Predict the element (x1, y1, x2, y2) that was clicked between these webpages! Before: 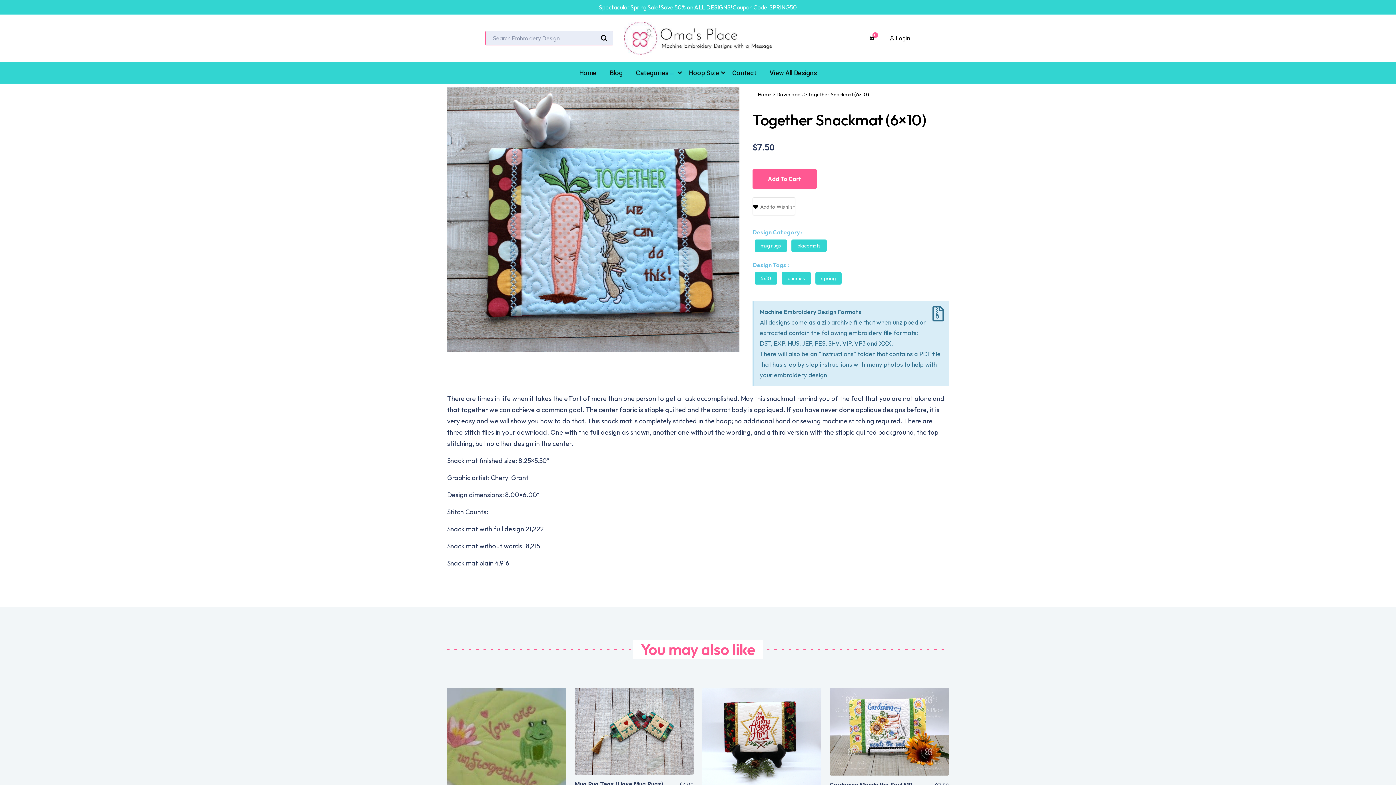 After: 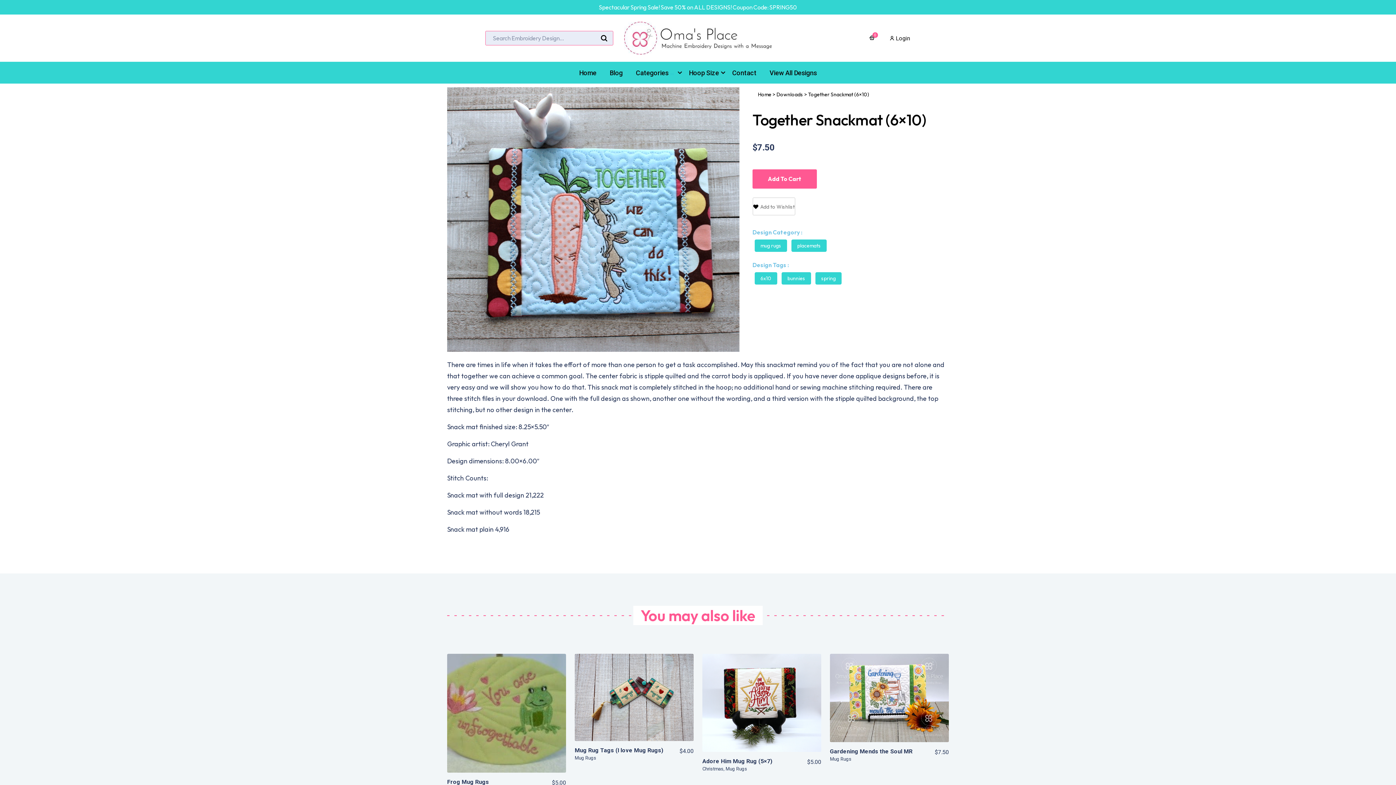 Action: bbox: (931, 305, 945, 322) label: Dismiss this alert.